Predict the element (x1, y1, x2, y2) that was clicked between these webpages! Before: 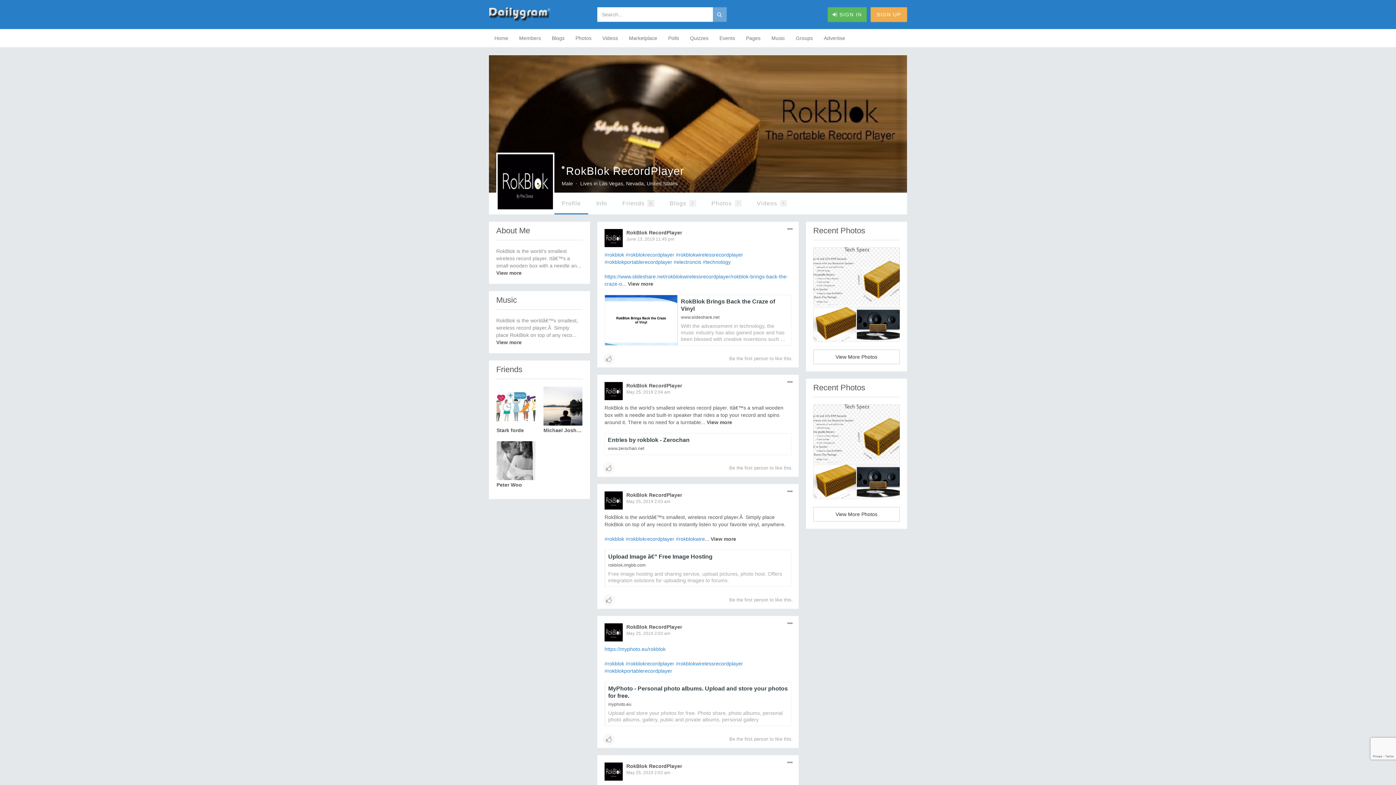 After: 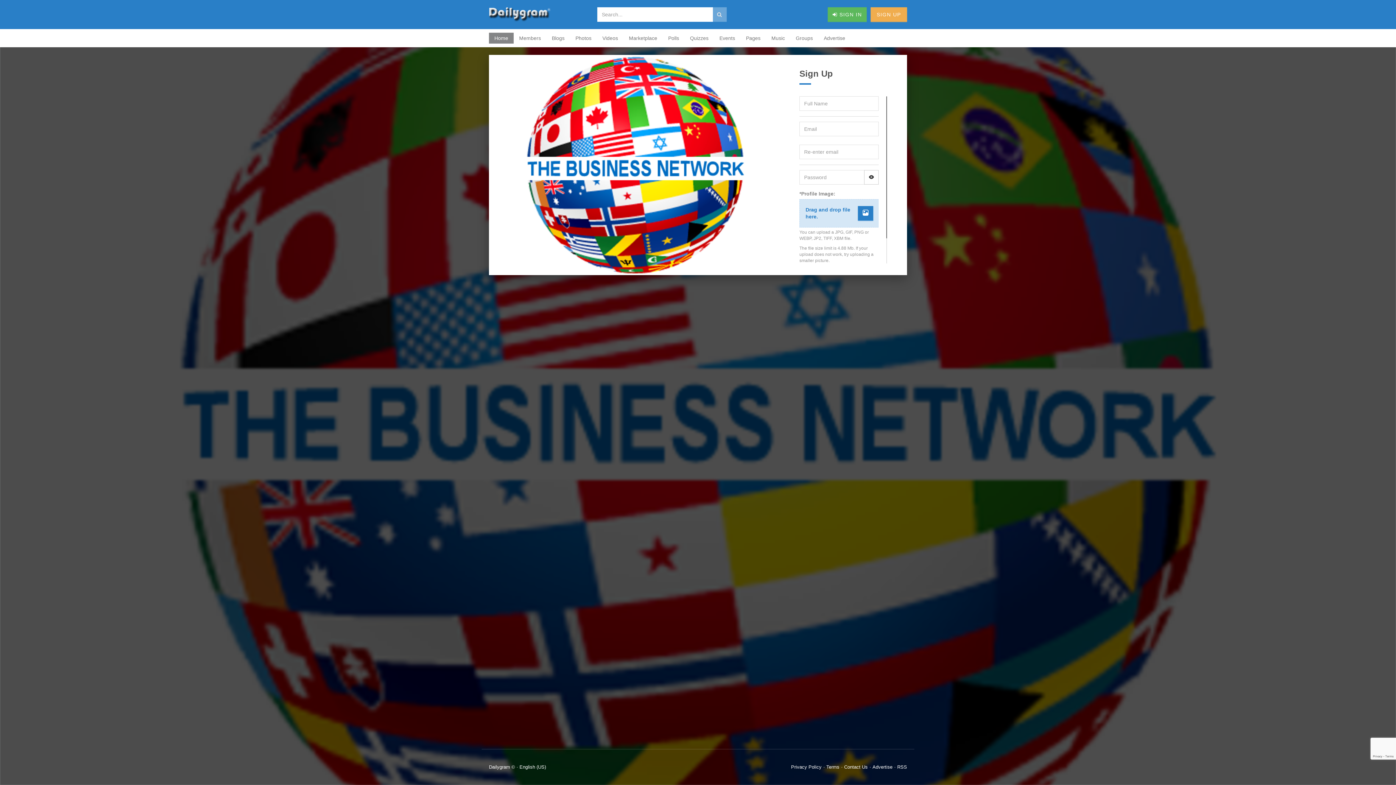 Action: label: Home bbox: (489, 32, 513, 43)